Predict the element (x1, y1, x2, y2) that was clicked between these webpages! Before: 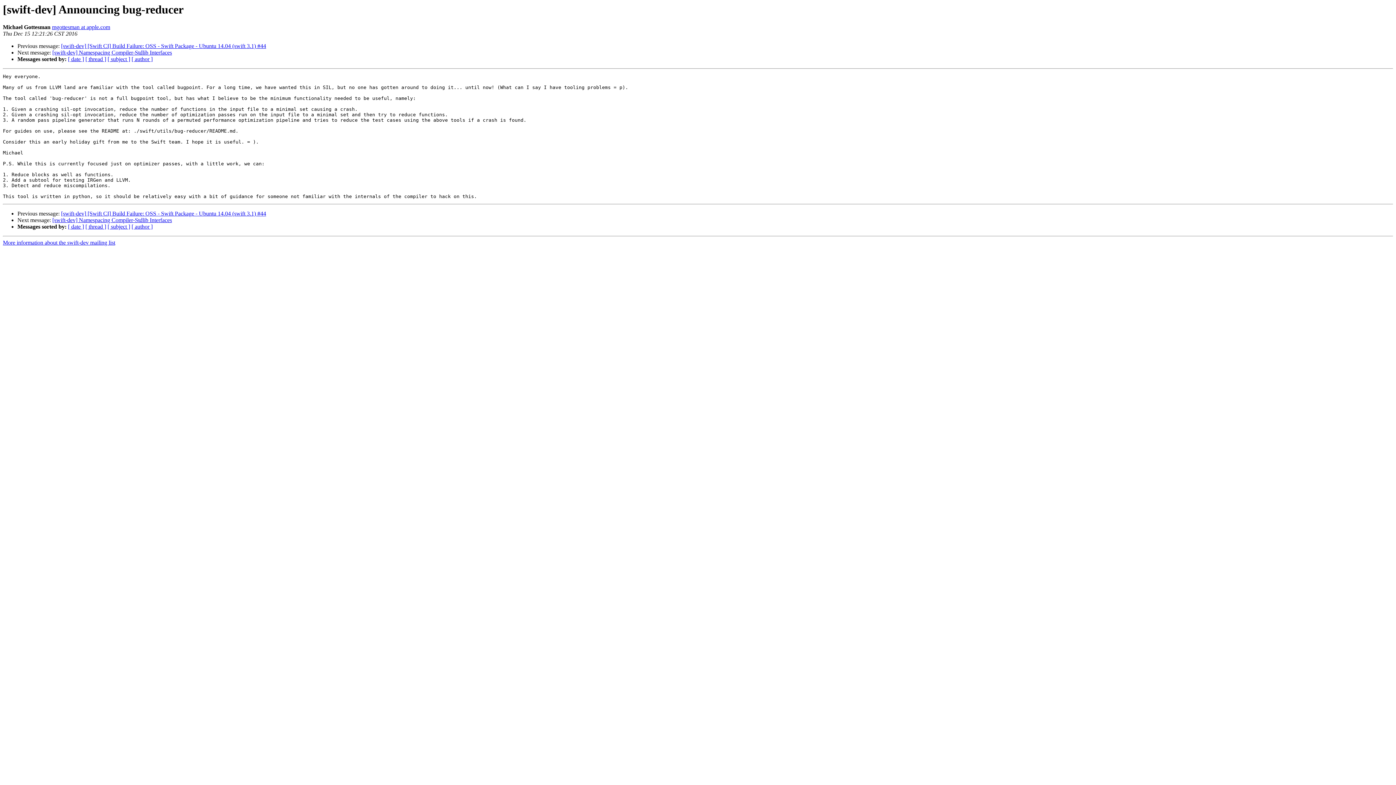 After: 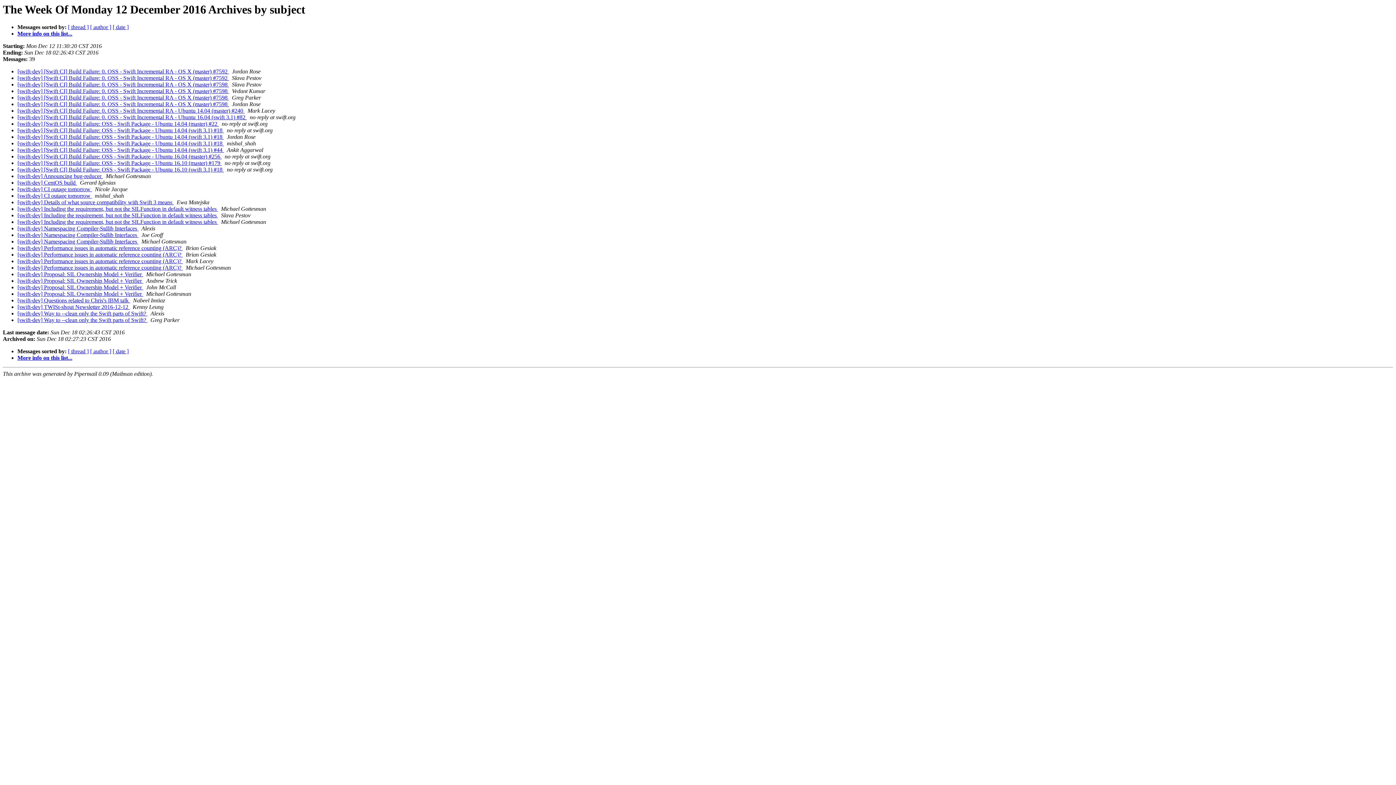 Action: label: [ subject ] bbox: (107, 56, 130, 62)